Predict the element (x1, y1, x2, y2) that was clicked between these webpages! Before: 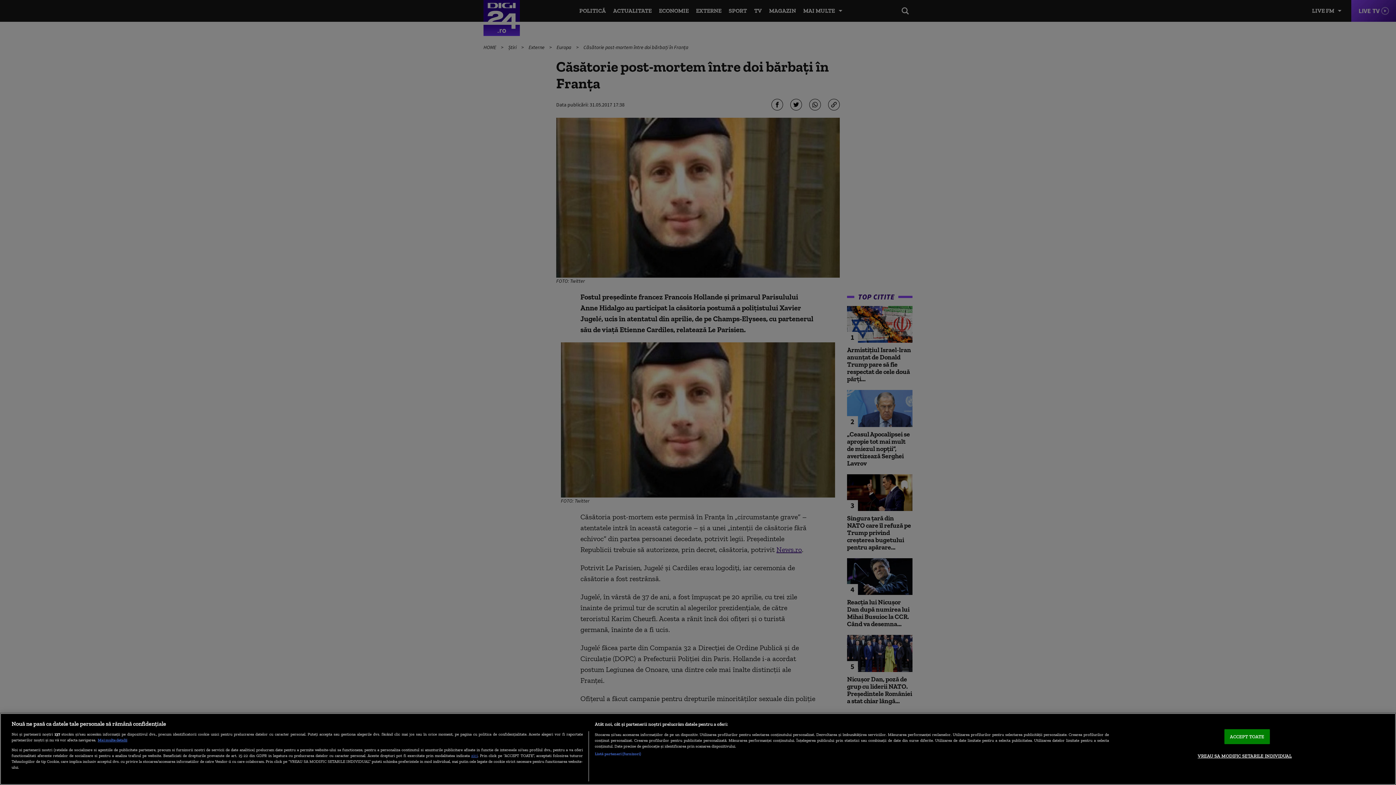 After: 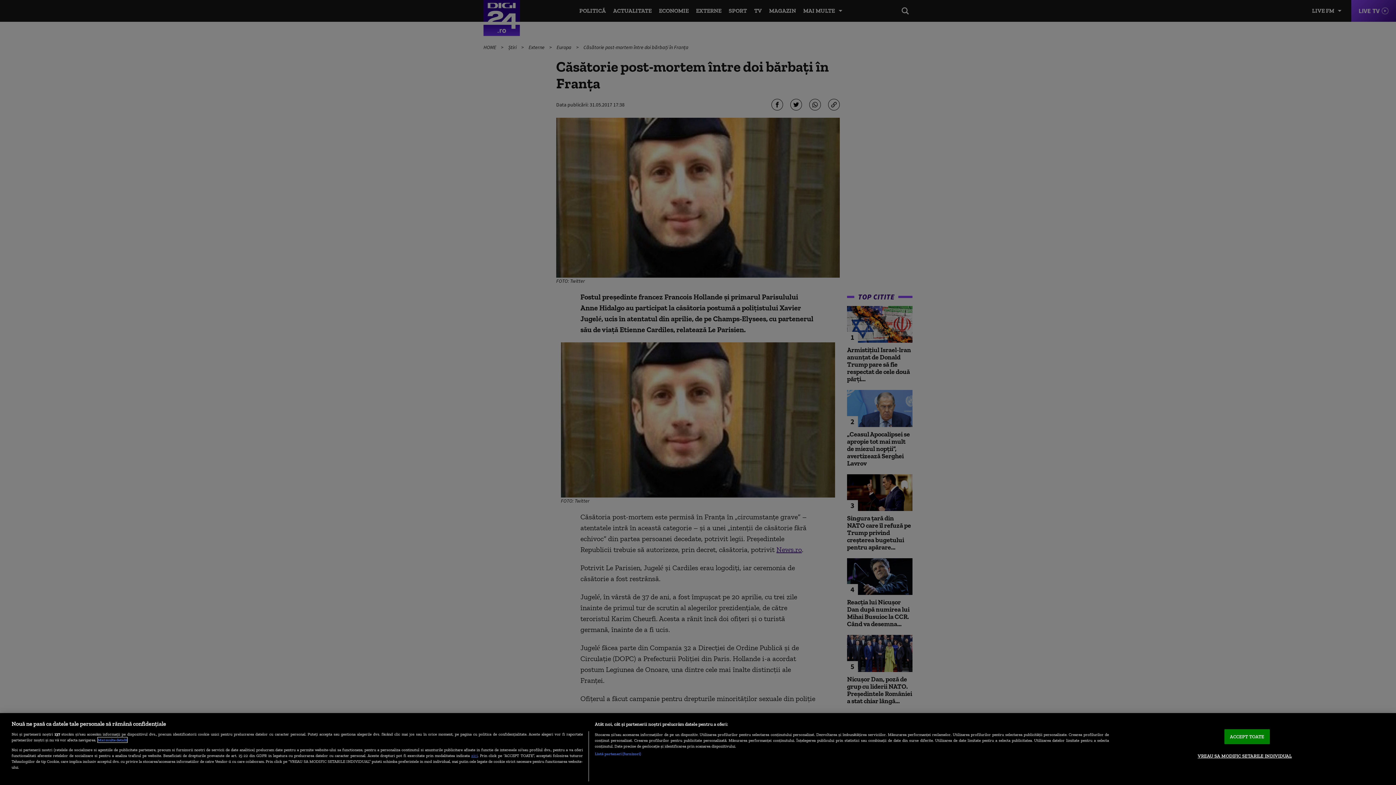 Action: label: Mai multe informații despre confidențialitatea datelor dvs., se deschide într-o fereastră nouă bbox: (97, 737, 127, 742)